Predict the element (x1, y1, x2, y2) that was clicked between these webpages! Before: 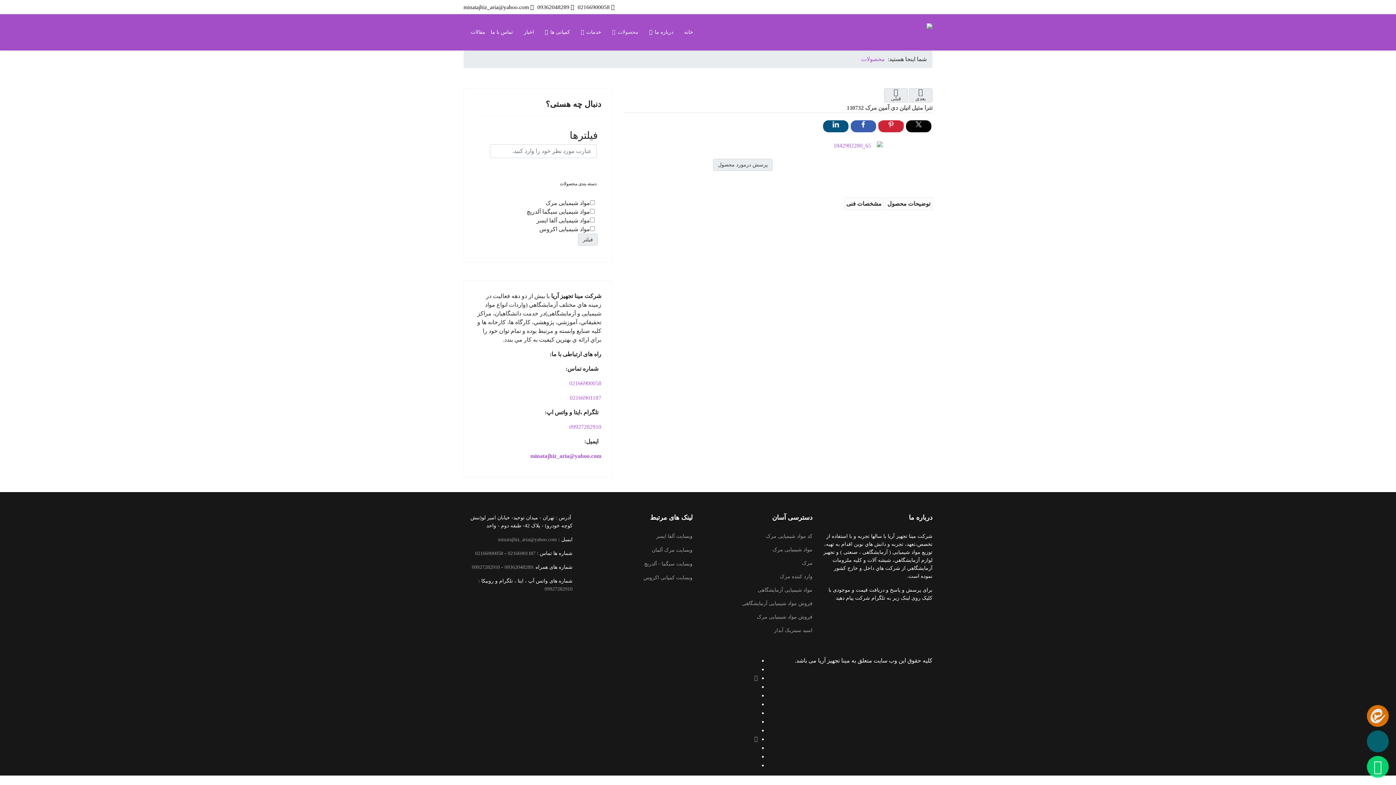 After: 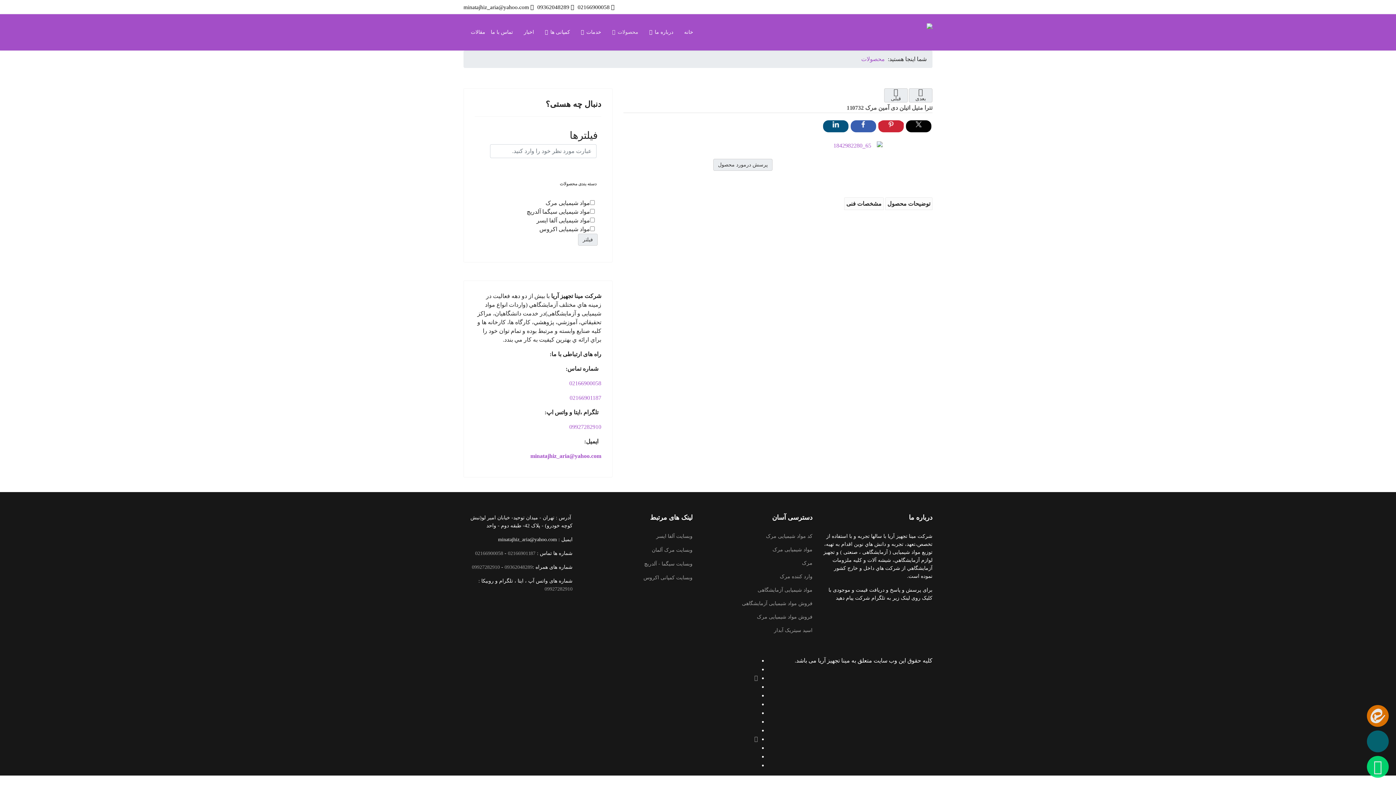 Action: bbox: (498, 537, 557, 542) label: minatajhiz_aria@yahoo.com